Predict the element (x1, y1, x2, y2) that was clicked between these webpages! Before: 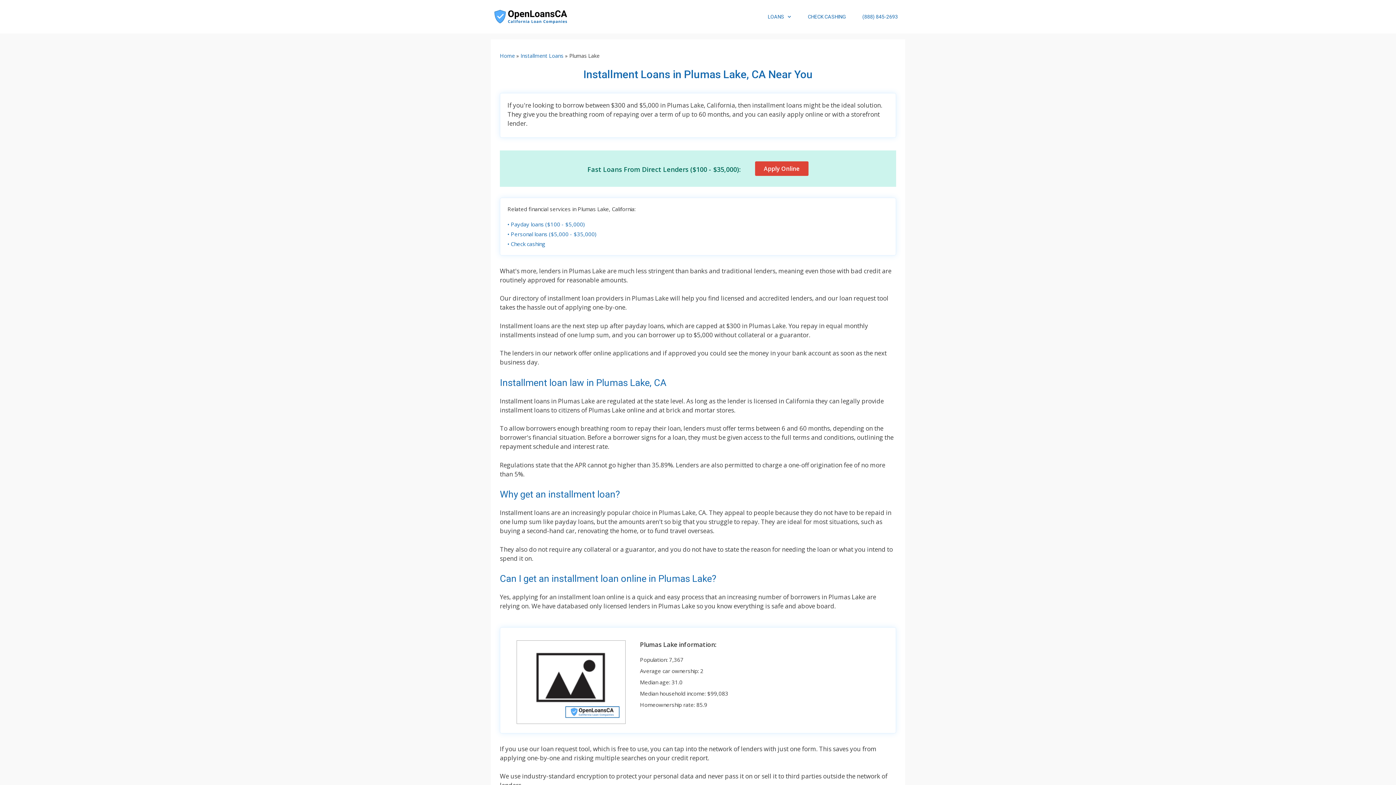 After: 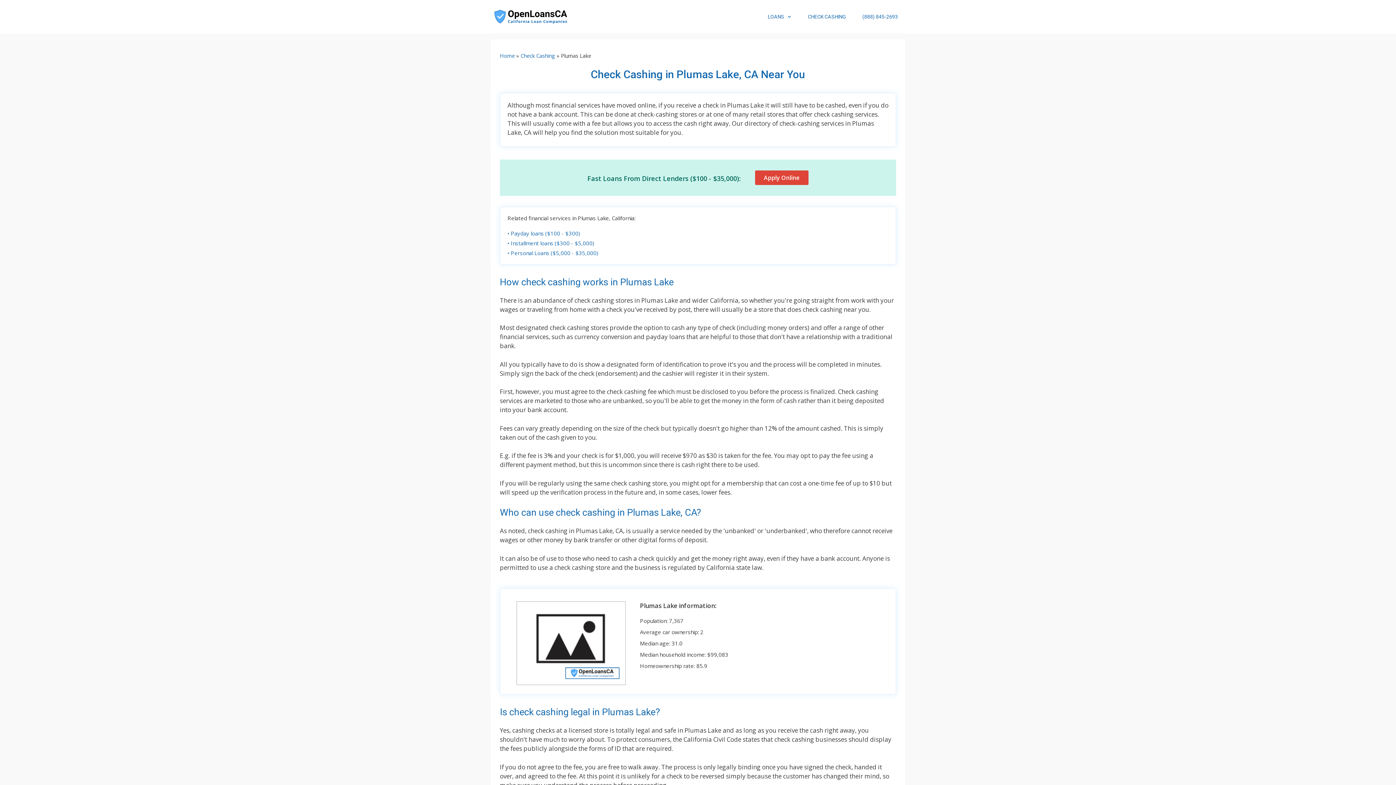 Action: bbox: (507, 239, 545, 247) label: • Check cashing